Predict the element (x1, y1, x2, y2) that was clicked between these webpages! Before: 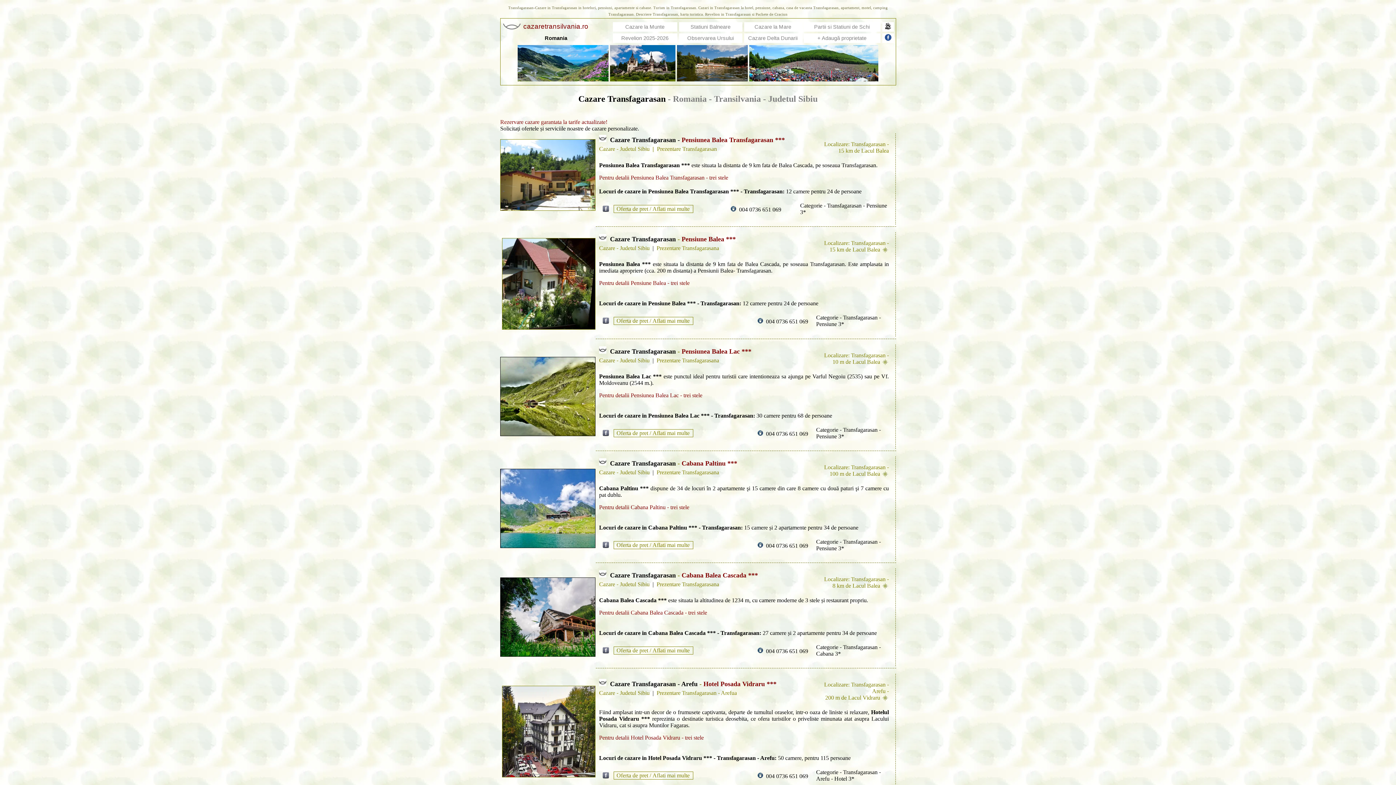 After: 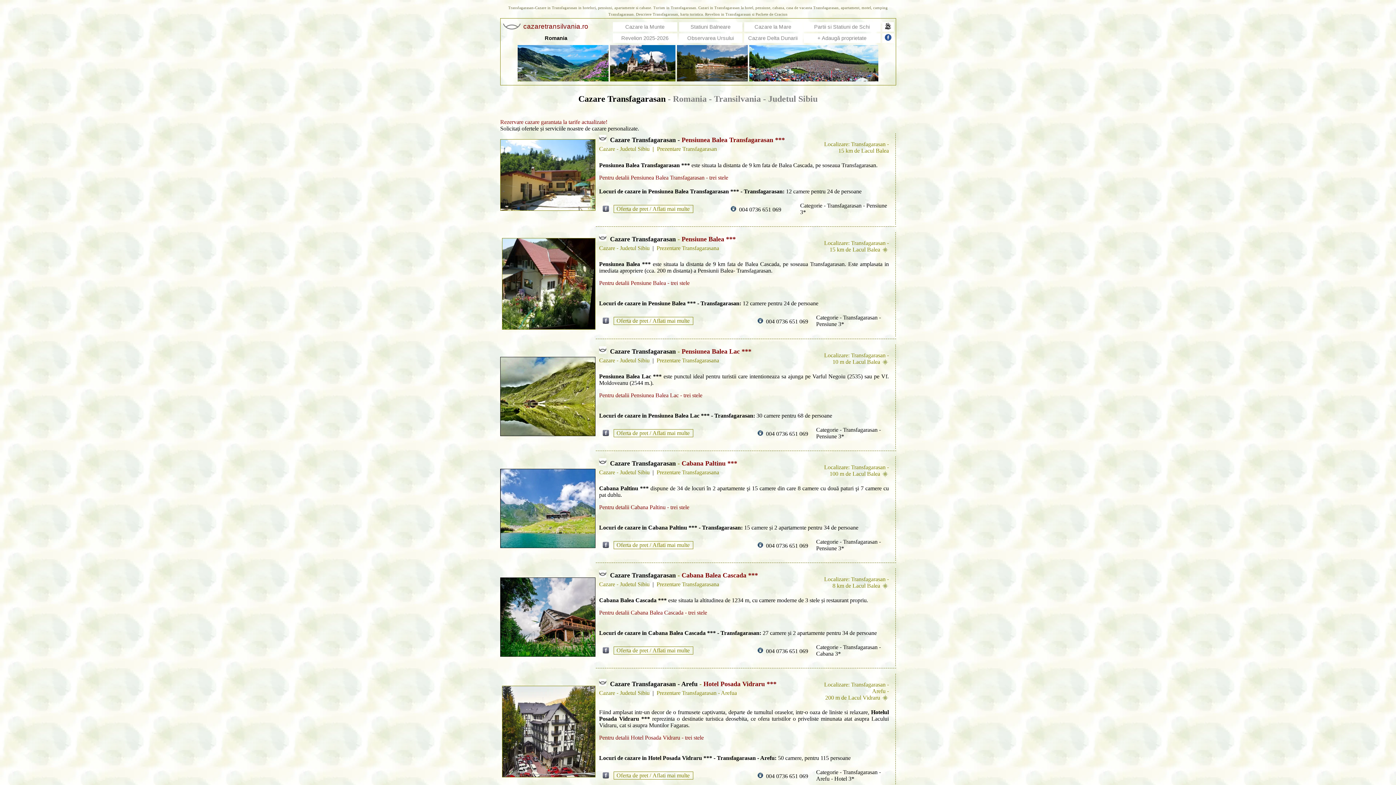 Action: bbox: (766, 542, 808, 549) label: 004 0736 651 069